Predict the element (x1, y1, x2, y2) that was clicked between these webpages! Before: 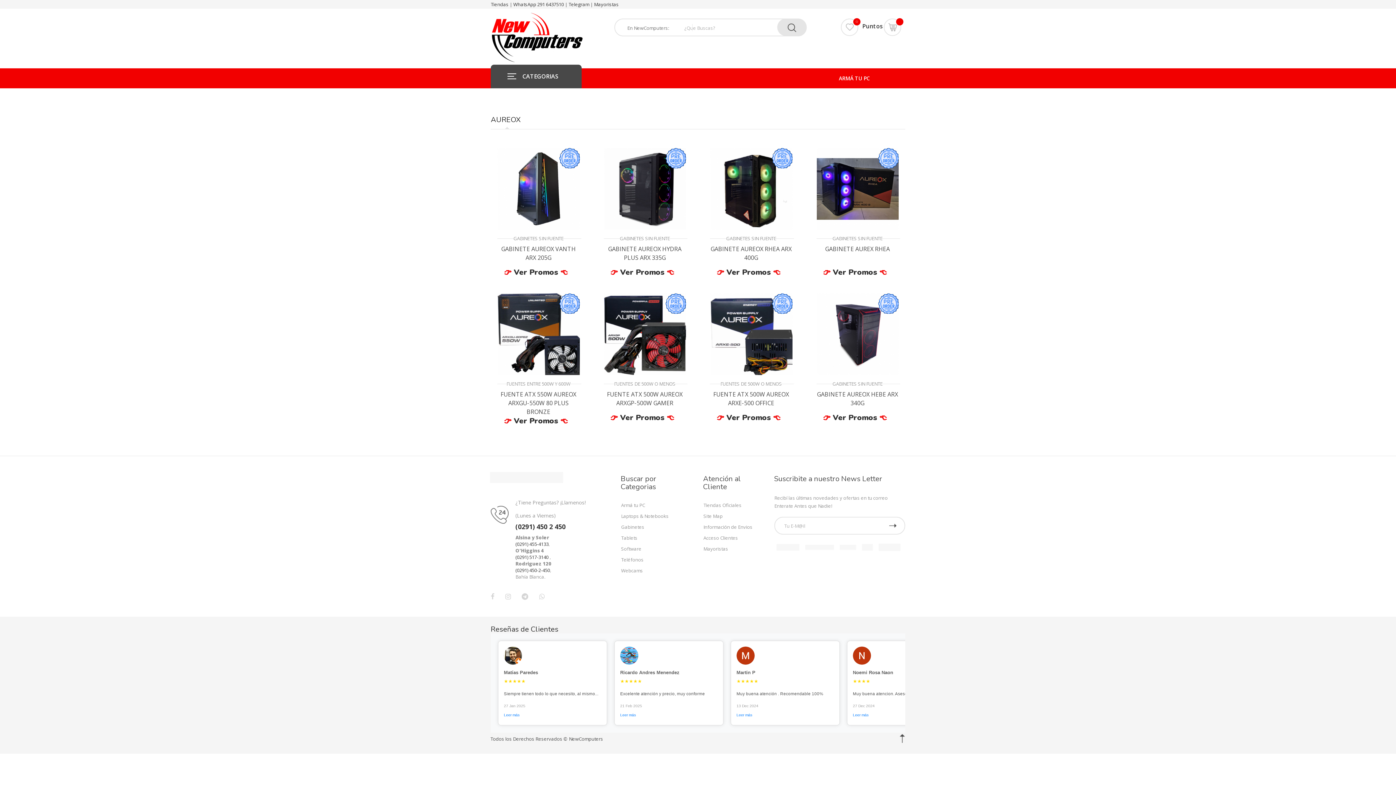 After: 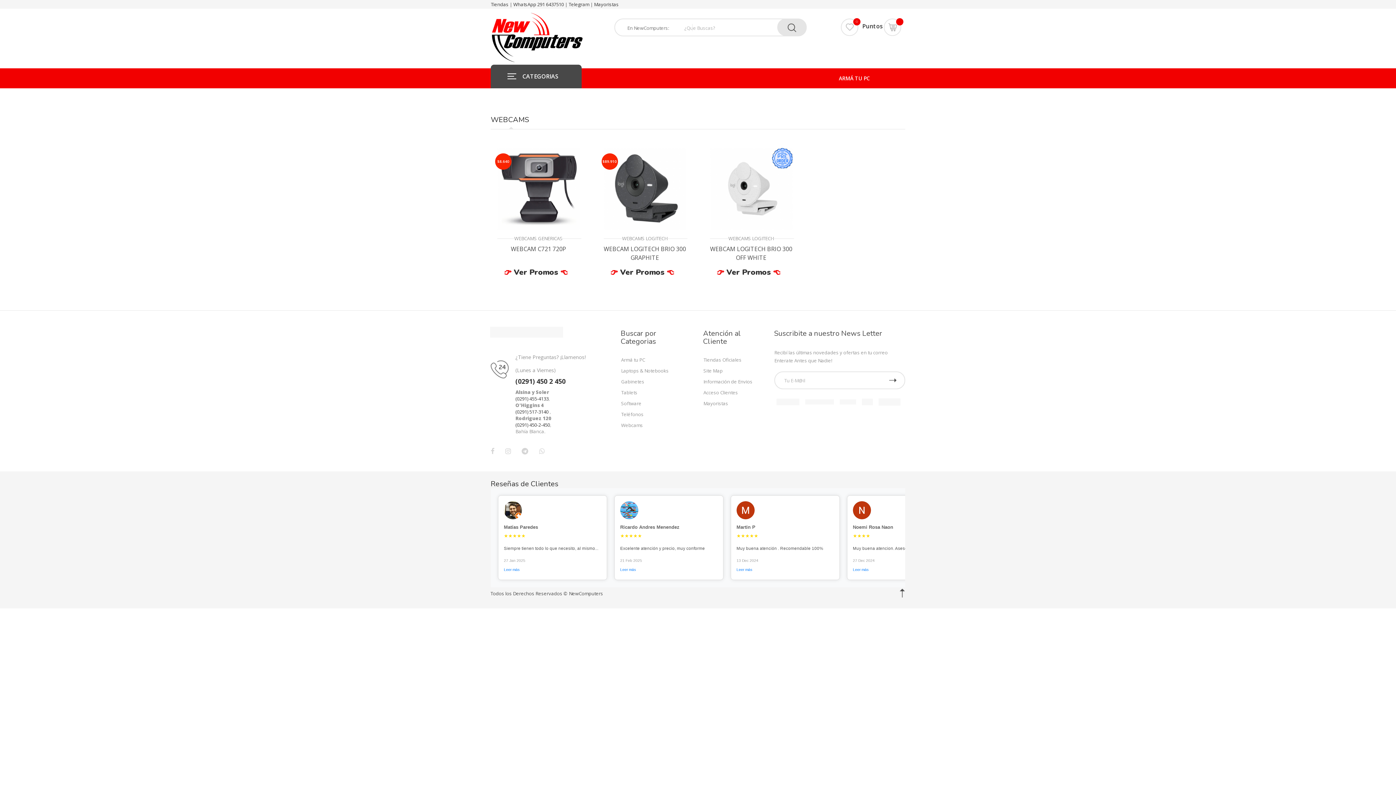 Action: label: Webcams bbox: (621, 567, 643, 574)